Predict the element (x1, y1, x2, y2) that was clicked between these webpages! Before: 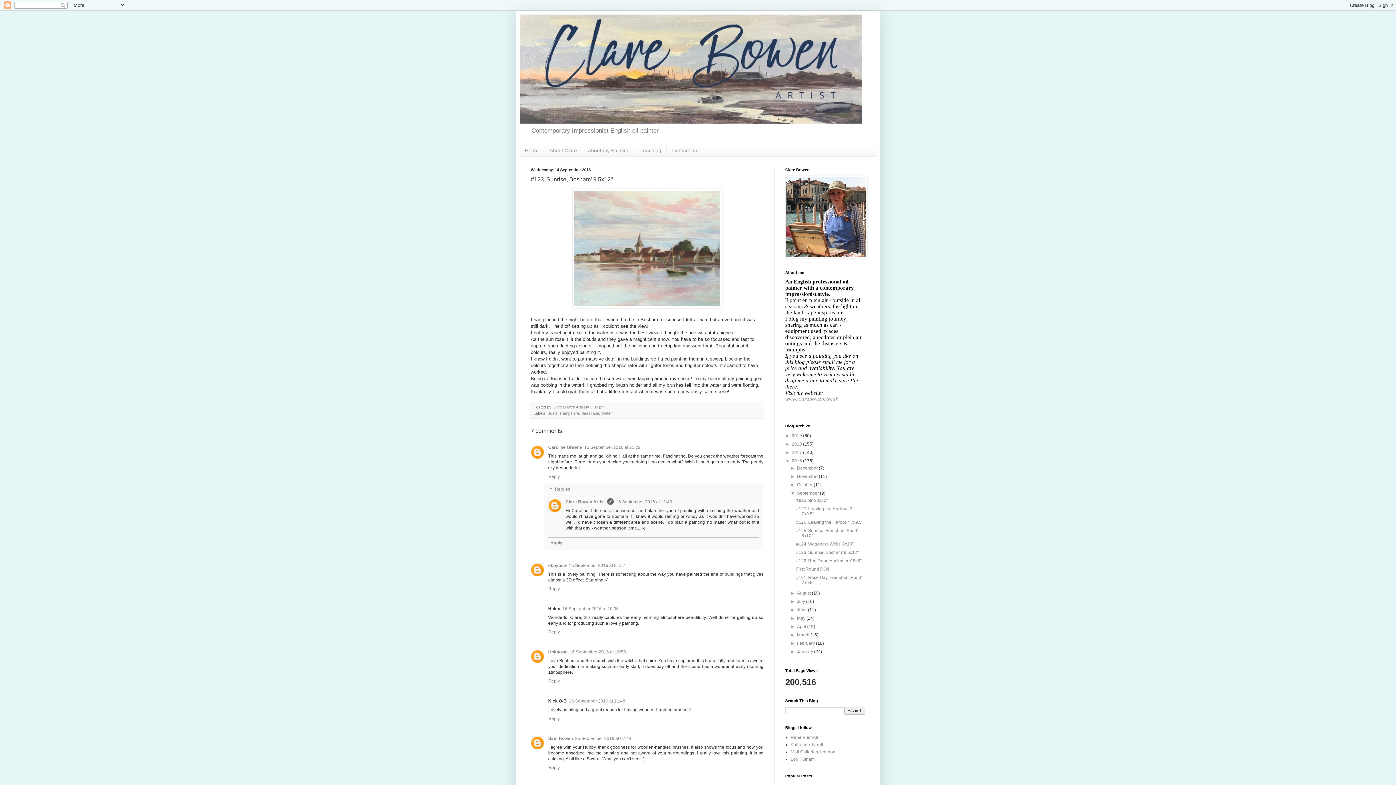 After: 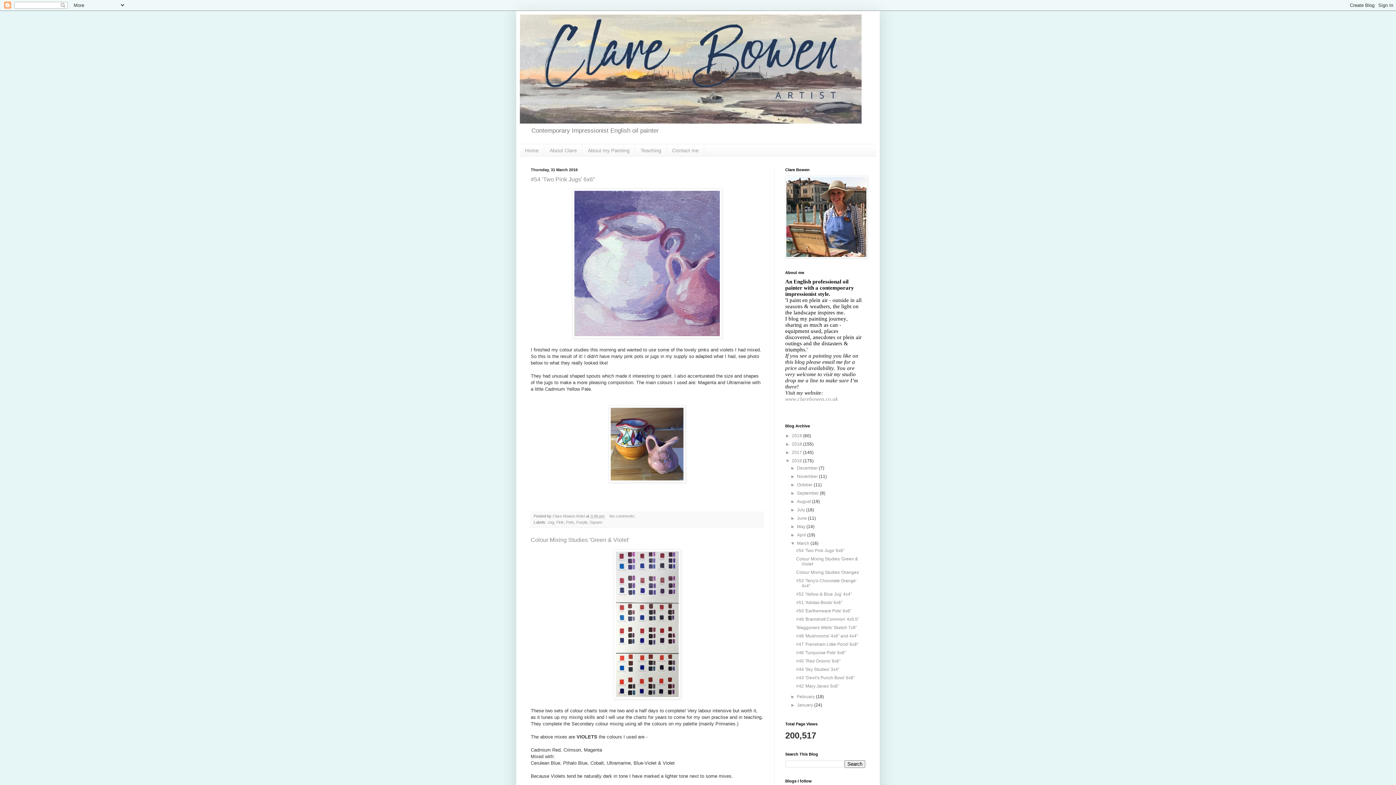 Action: label: March  bbox: (797, 632, 810, 637)